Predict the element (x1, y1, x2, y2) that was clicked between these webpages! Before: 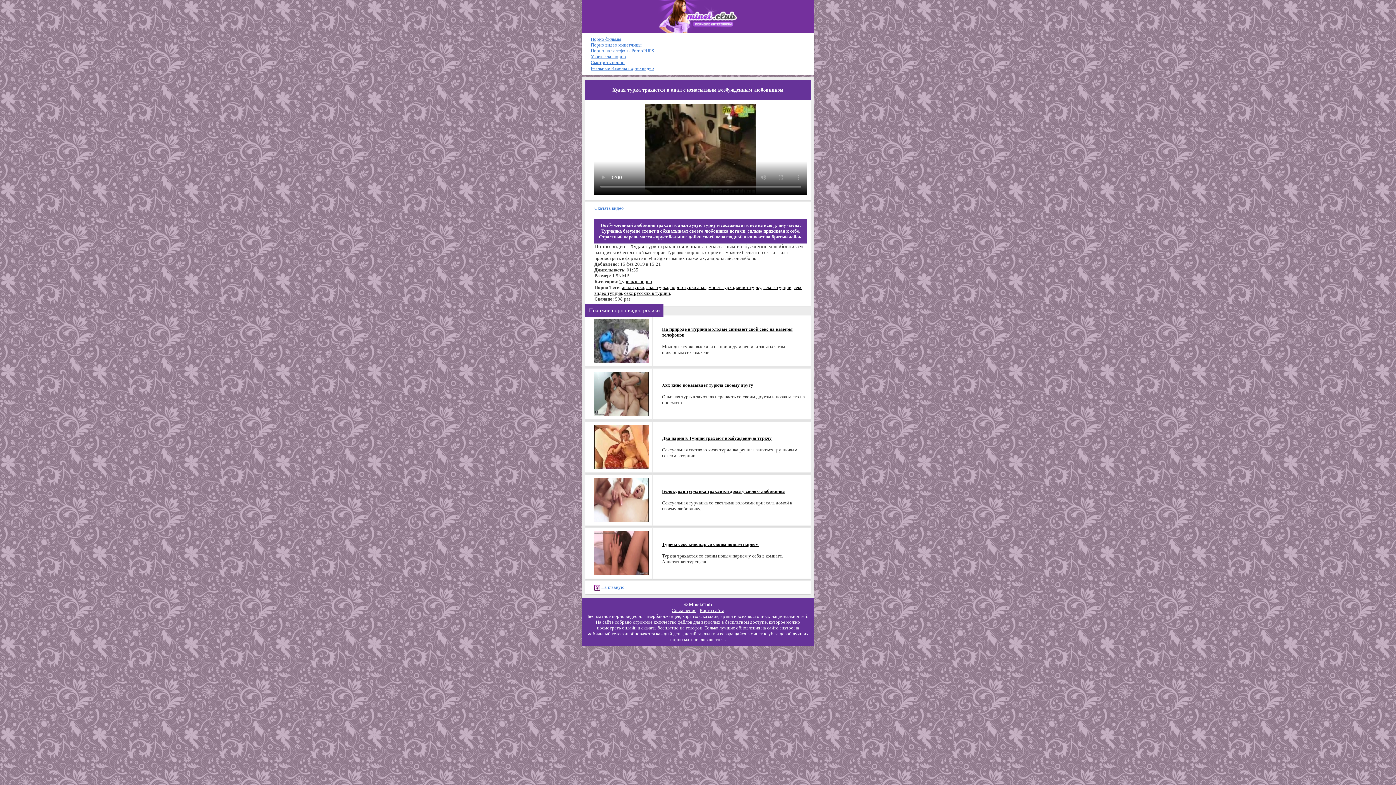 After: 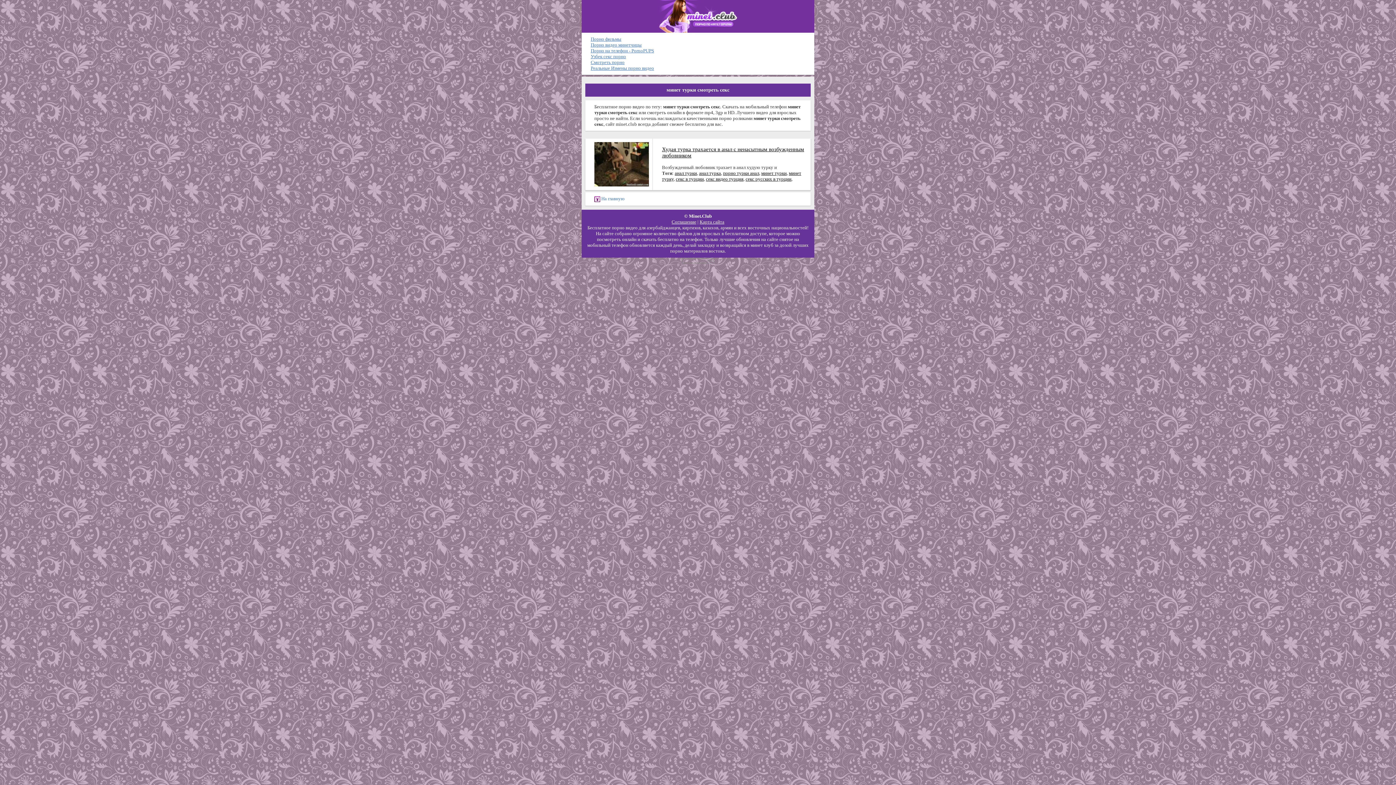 Action: bbox: (708, 284, 734, 290) label: минет турки